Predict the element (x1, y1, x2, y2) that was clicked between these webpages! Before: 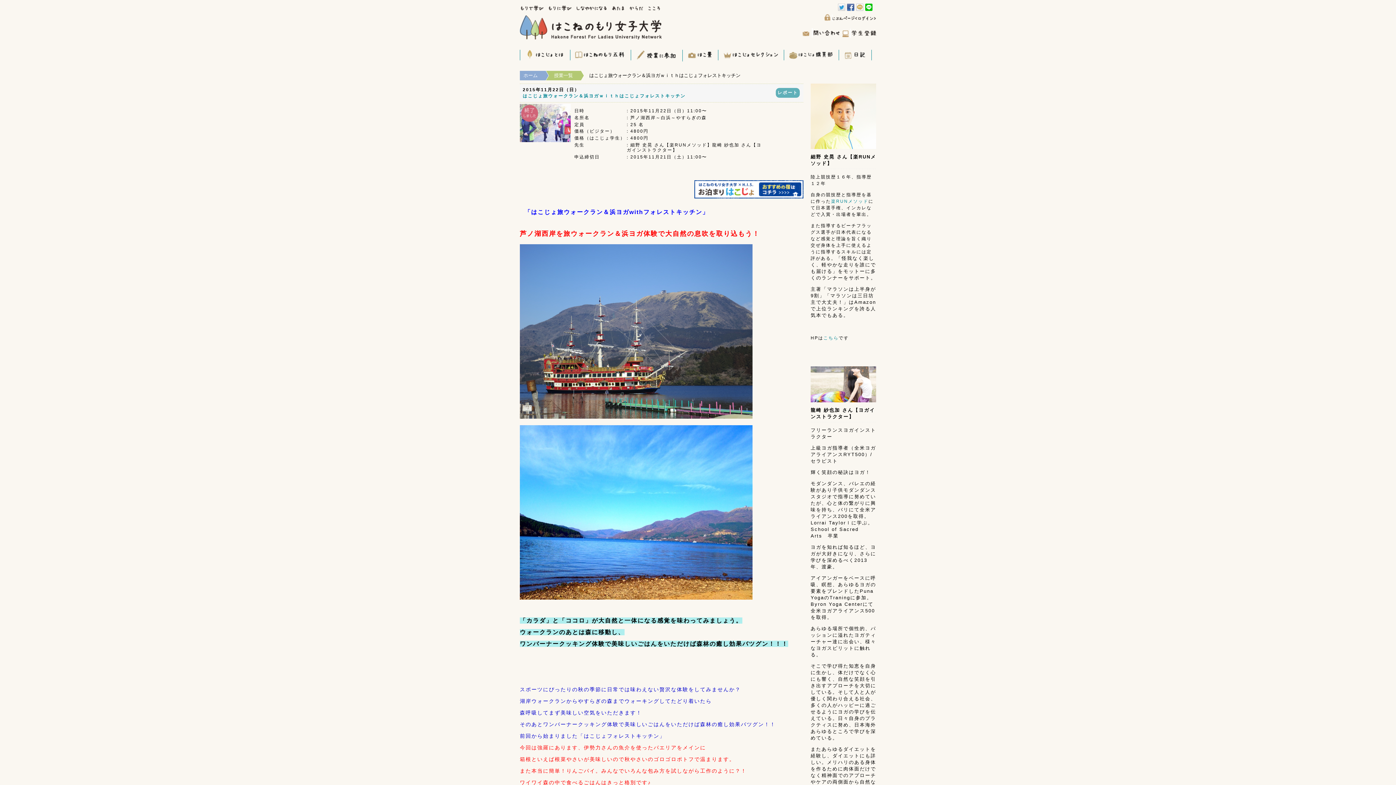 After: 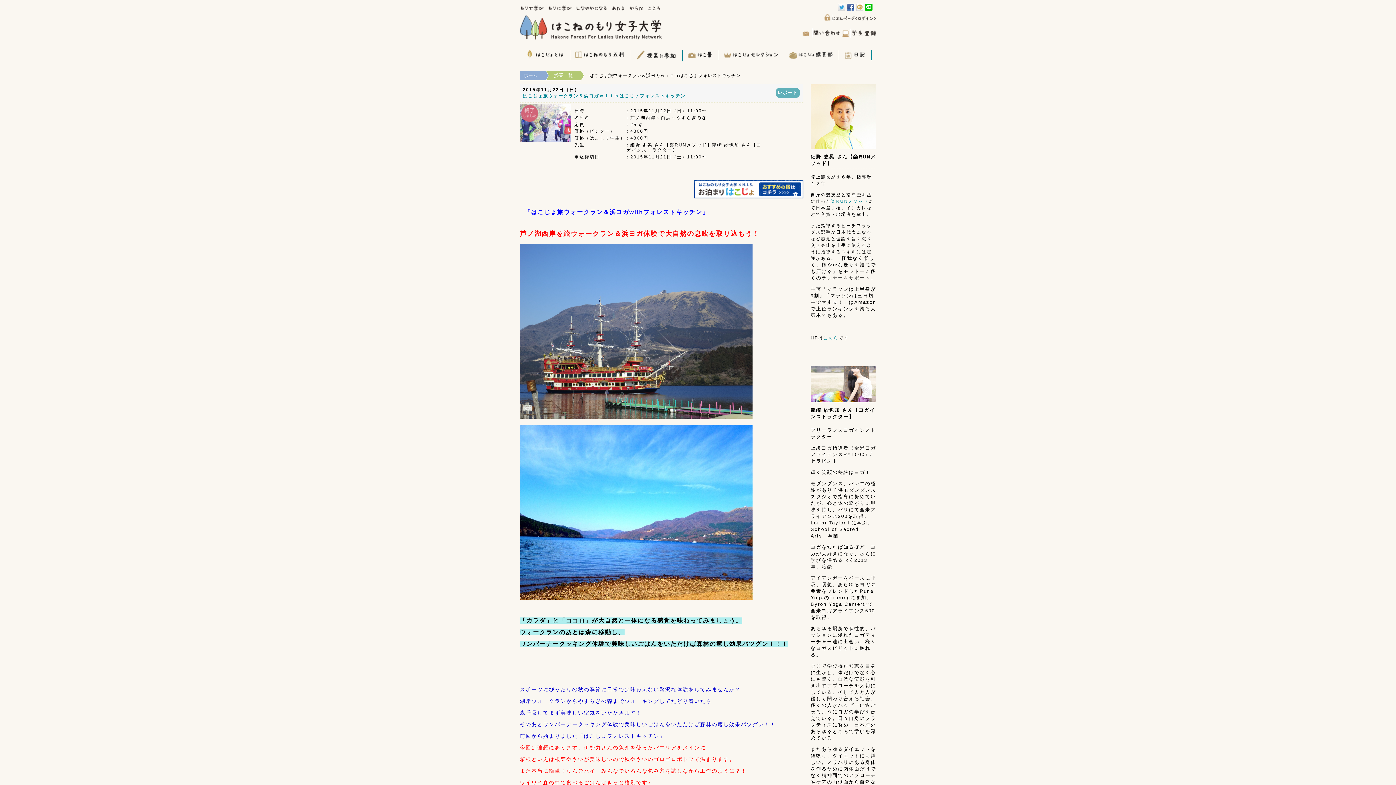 Action: bbox: (838, 4, 845, 9)